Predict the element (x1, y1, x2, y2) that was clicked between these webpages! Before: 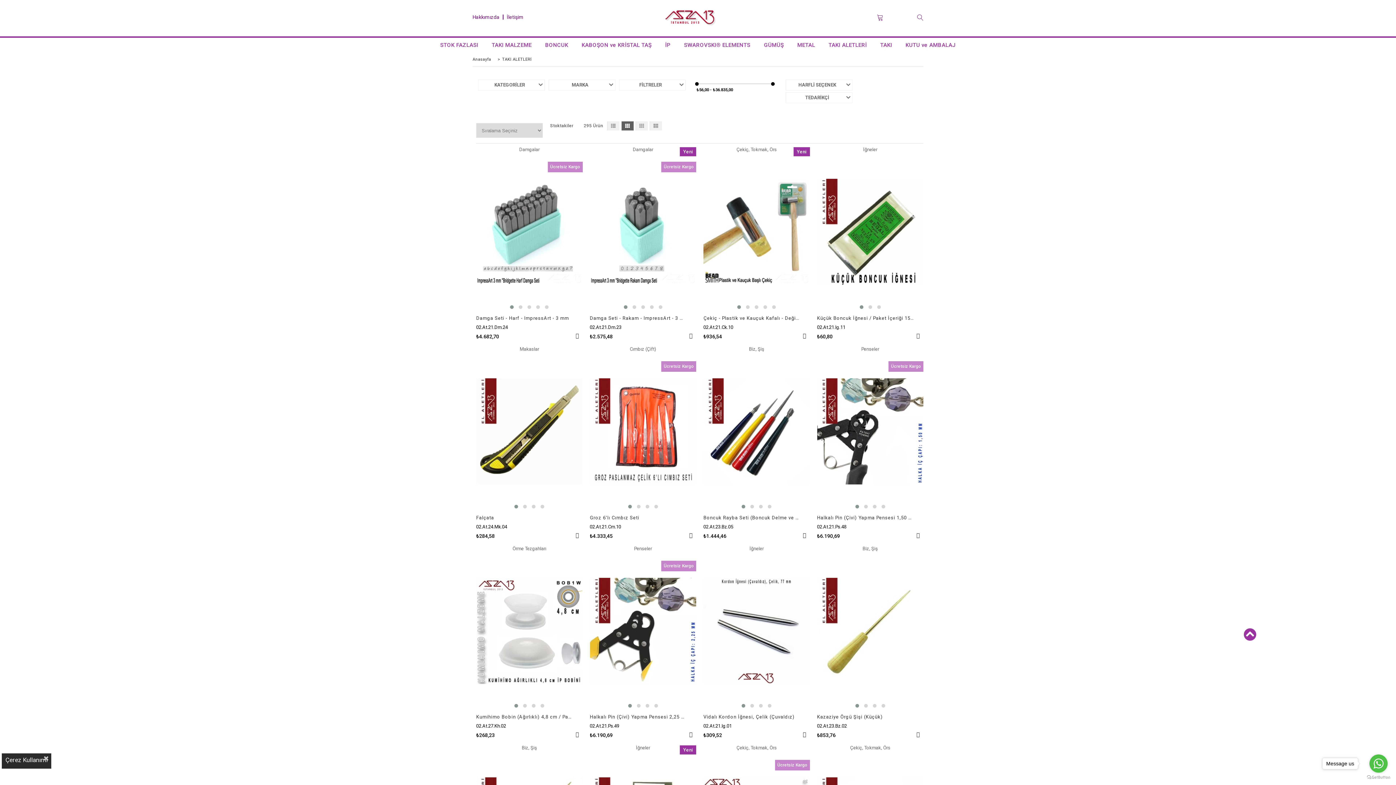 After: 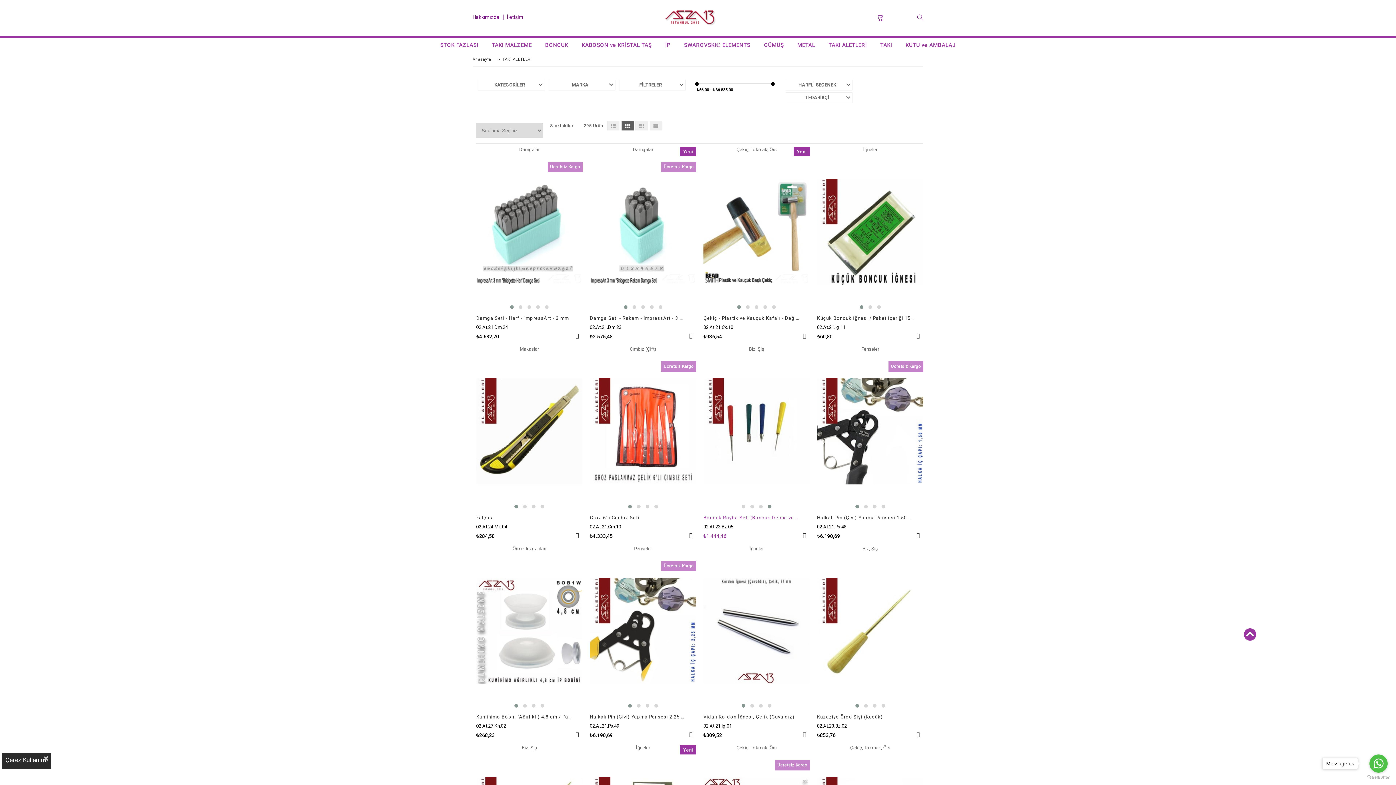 Action: bbox: (765, 503, 774, 510)